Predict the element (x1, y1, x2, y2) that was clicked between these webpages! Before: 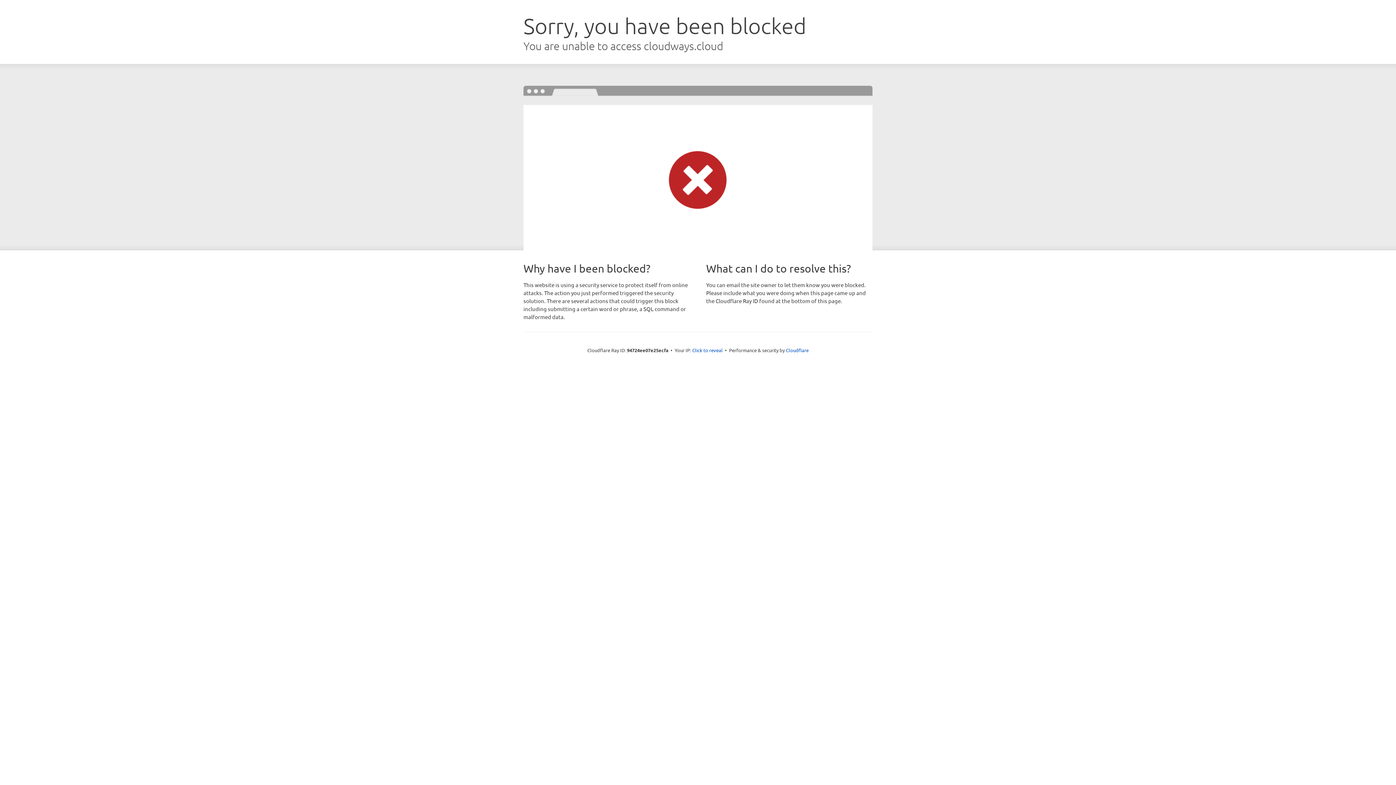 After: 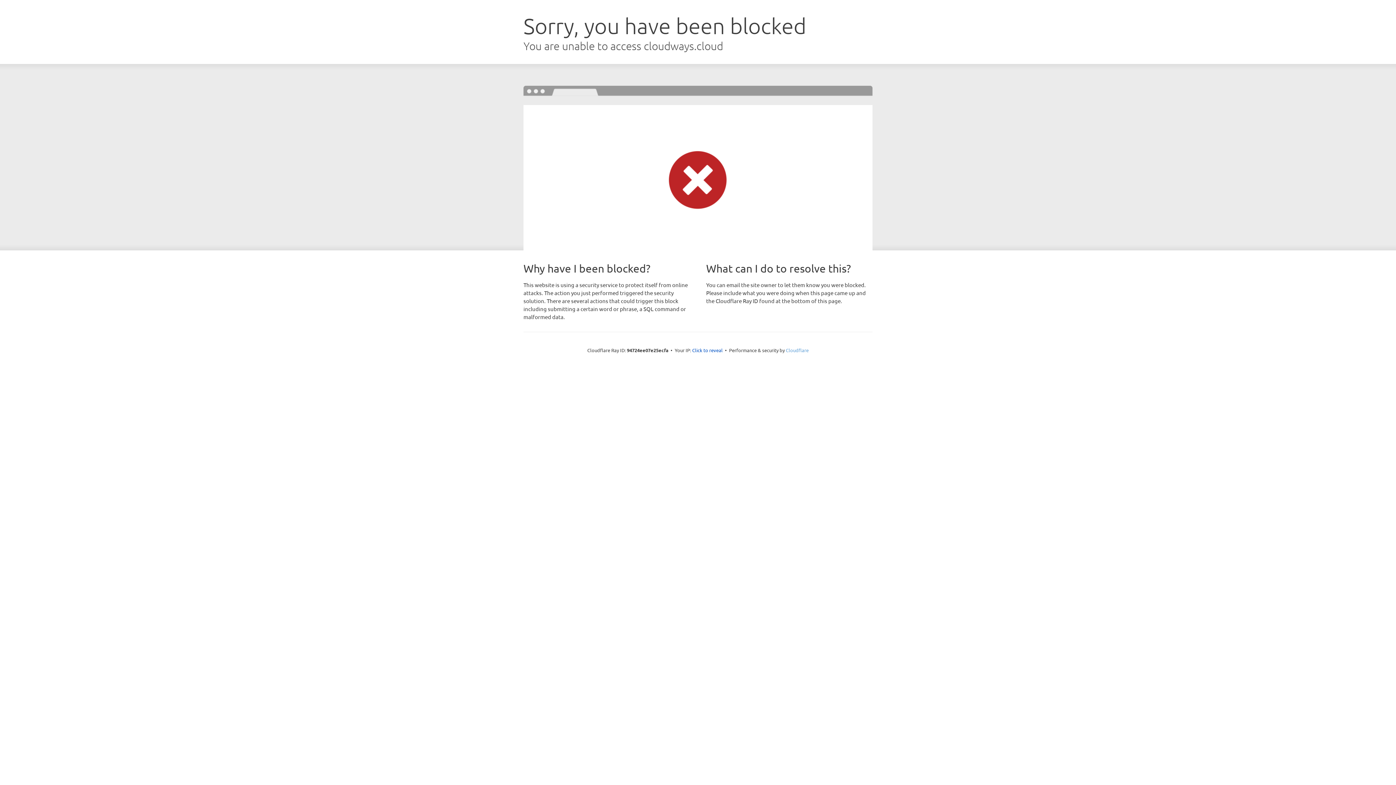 Action: label: Cloudflare bbox: (786, 347, 808, 353)